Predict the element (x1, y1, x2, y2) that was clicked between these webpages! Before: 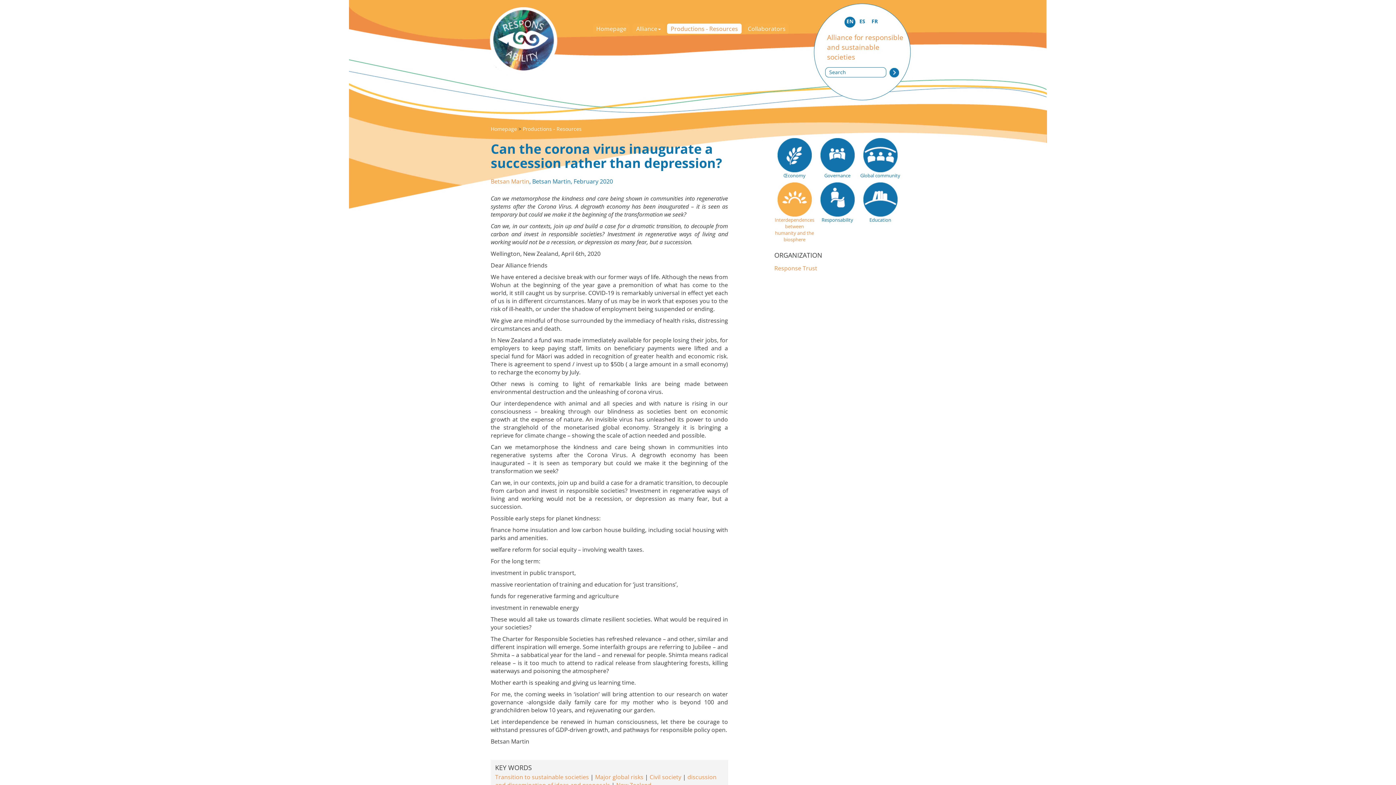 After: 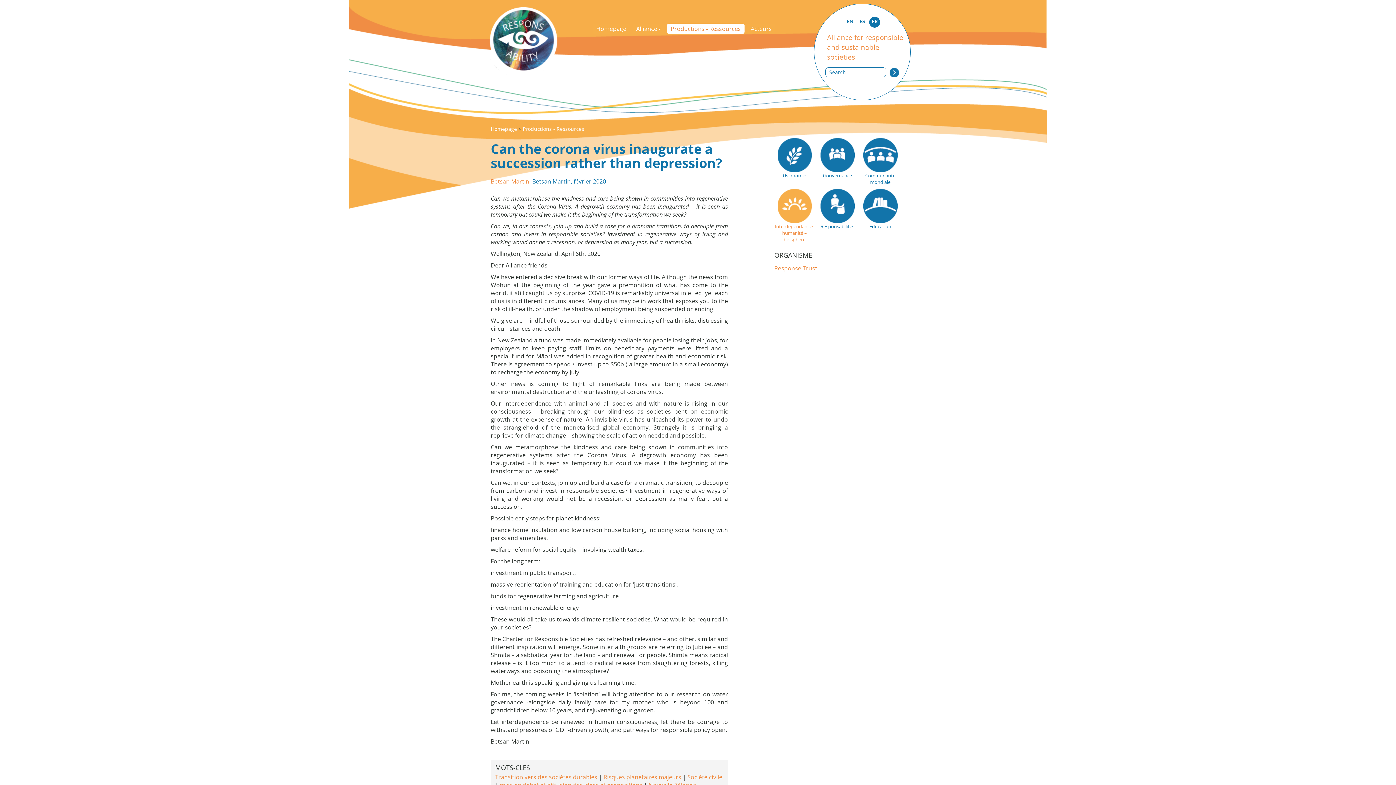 Action: label: FR bbox: (869, 16, 880, 27)